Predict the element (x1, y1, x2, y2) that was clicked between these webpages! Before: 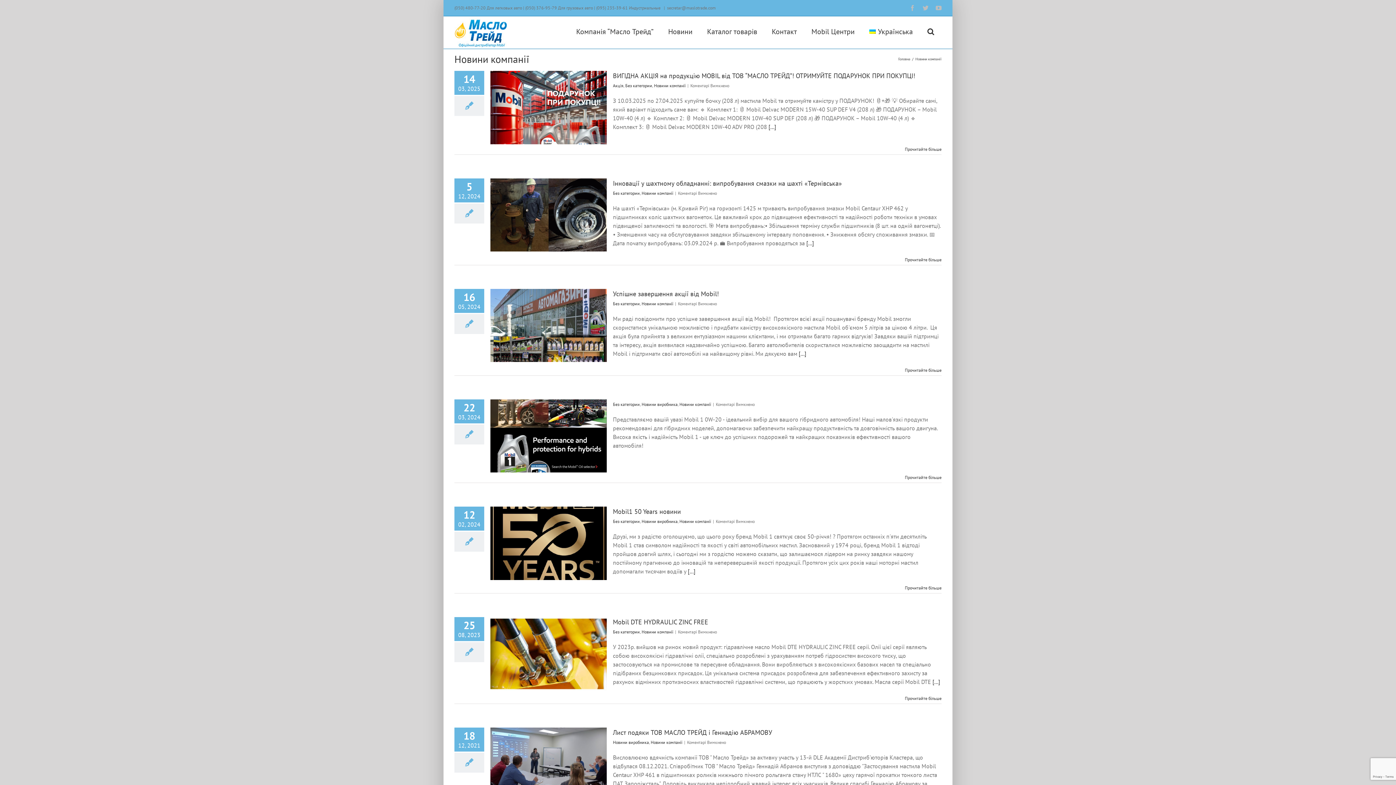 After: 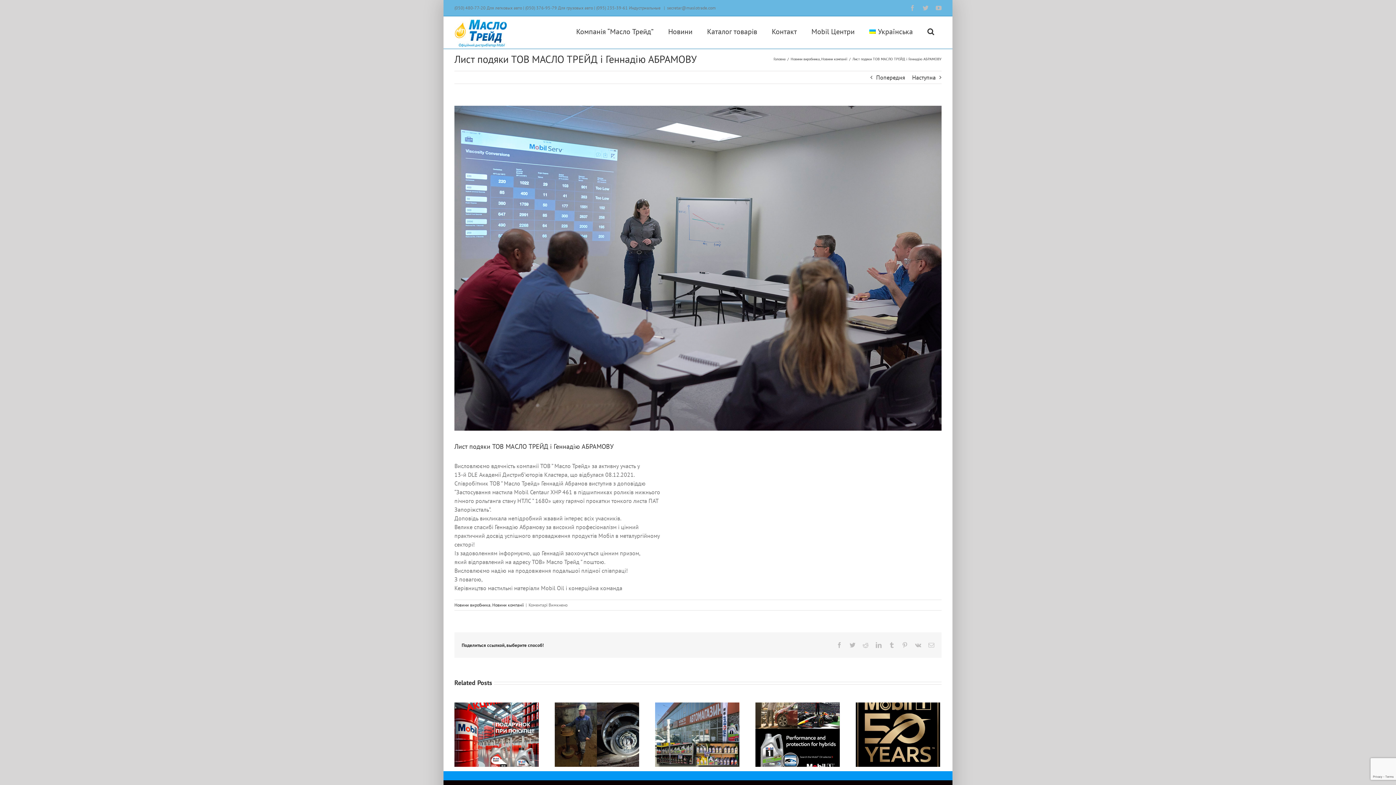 Action: bbox: (613, 728, 772, 737) label: Лист подяки ТОВ МАСЛО ТРЕЙД і Геннадію АБРАМОВУ